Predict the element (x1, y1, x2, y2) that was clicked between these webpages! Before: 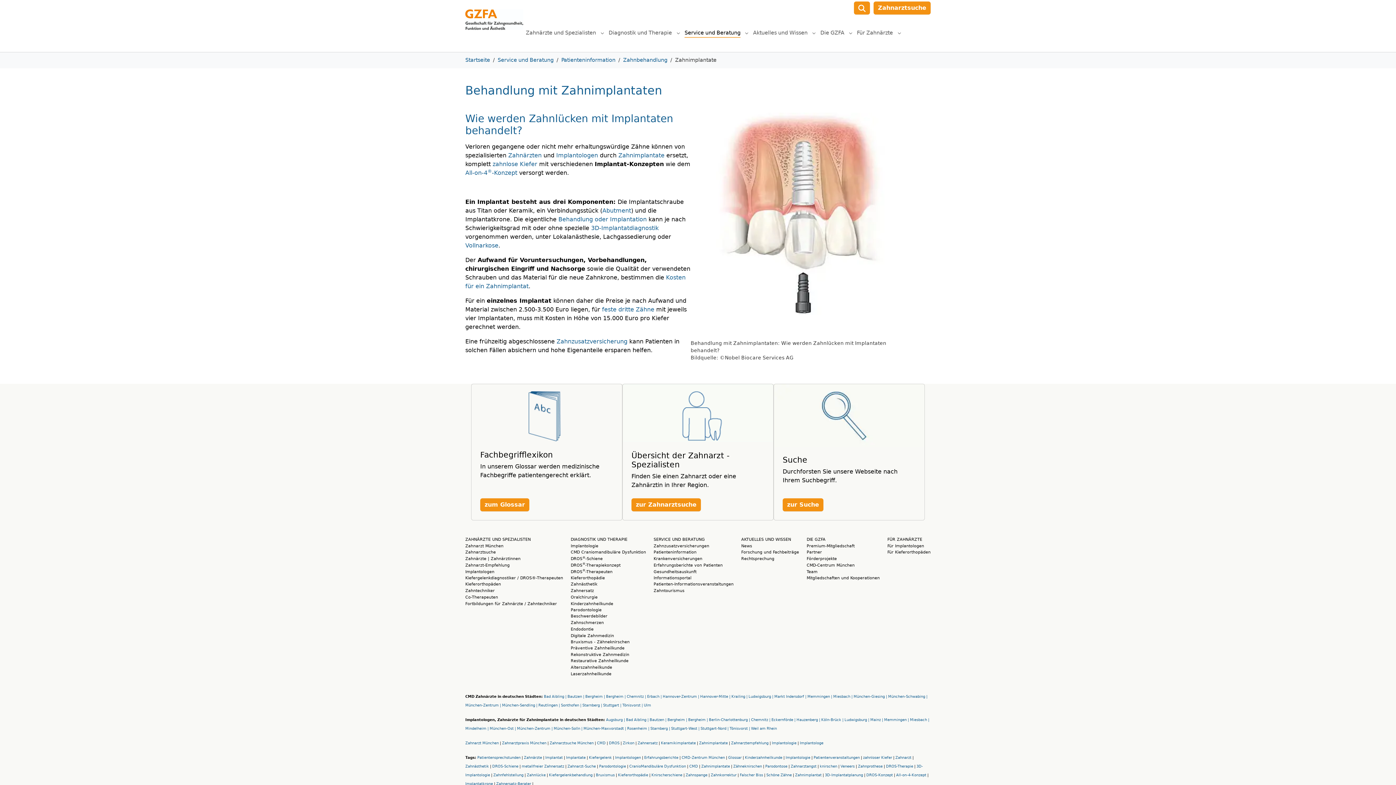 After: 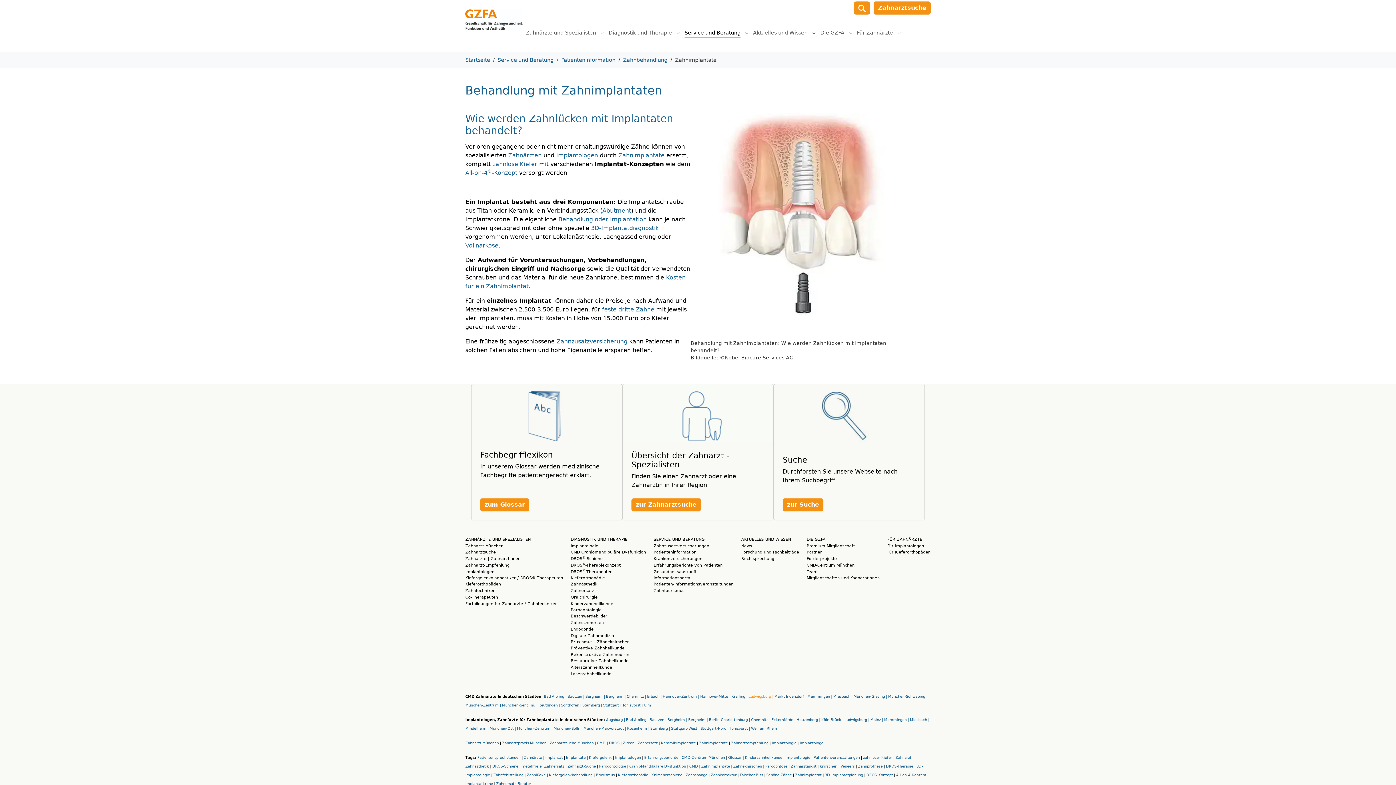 Action: bbox: (748, 692, 774, 699) label: Ludwigsburg | 